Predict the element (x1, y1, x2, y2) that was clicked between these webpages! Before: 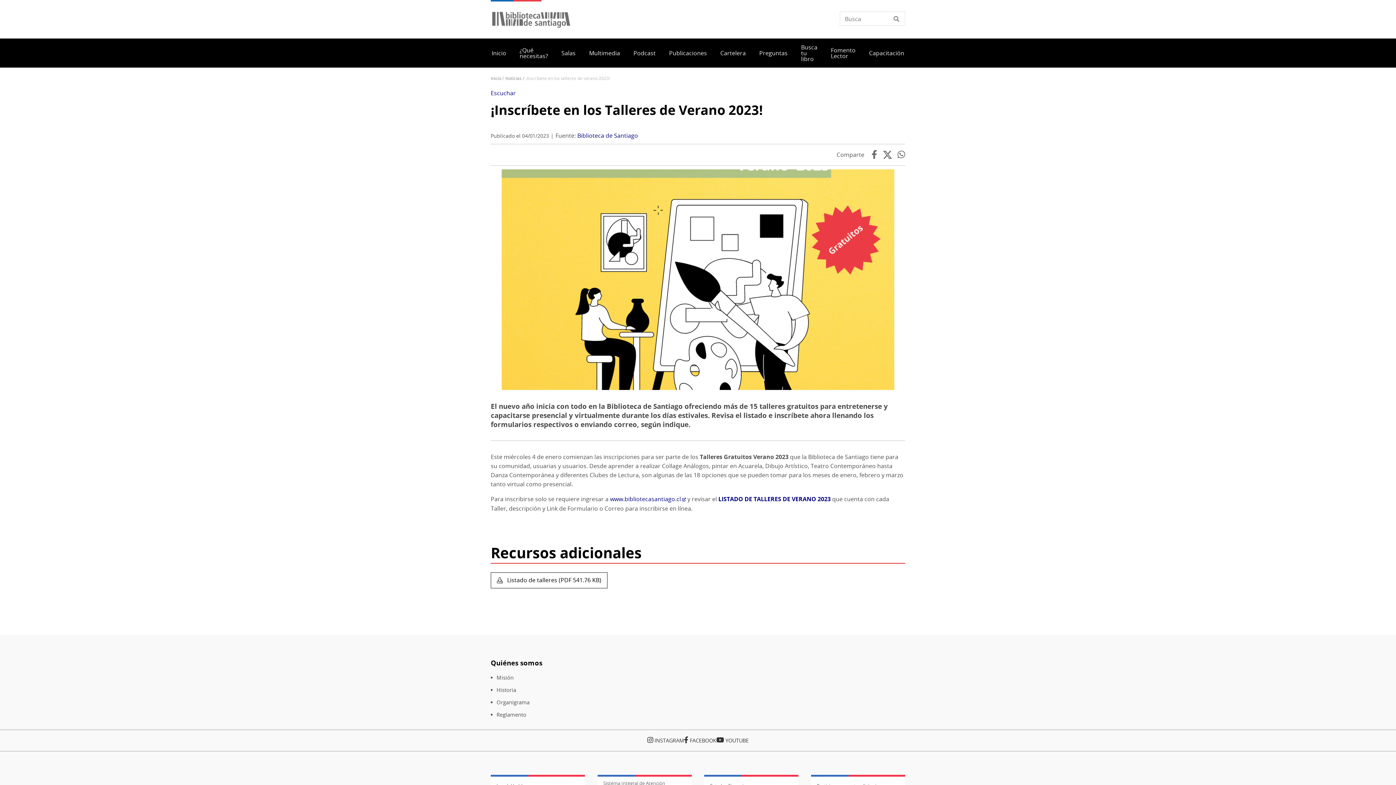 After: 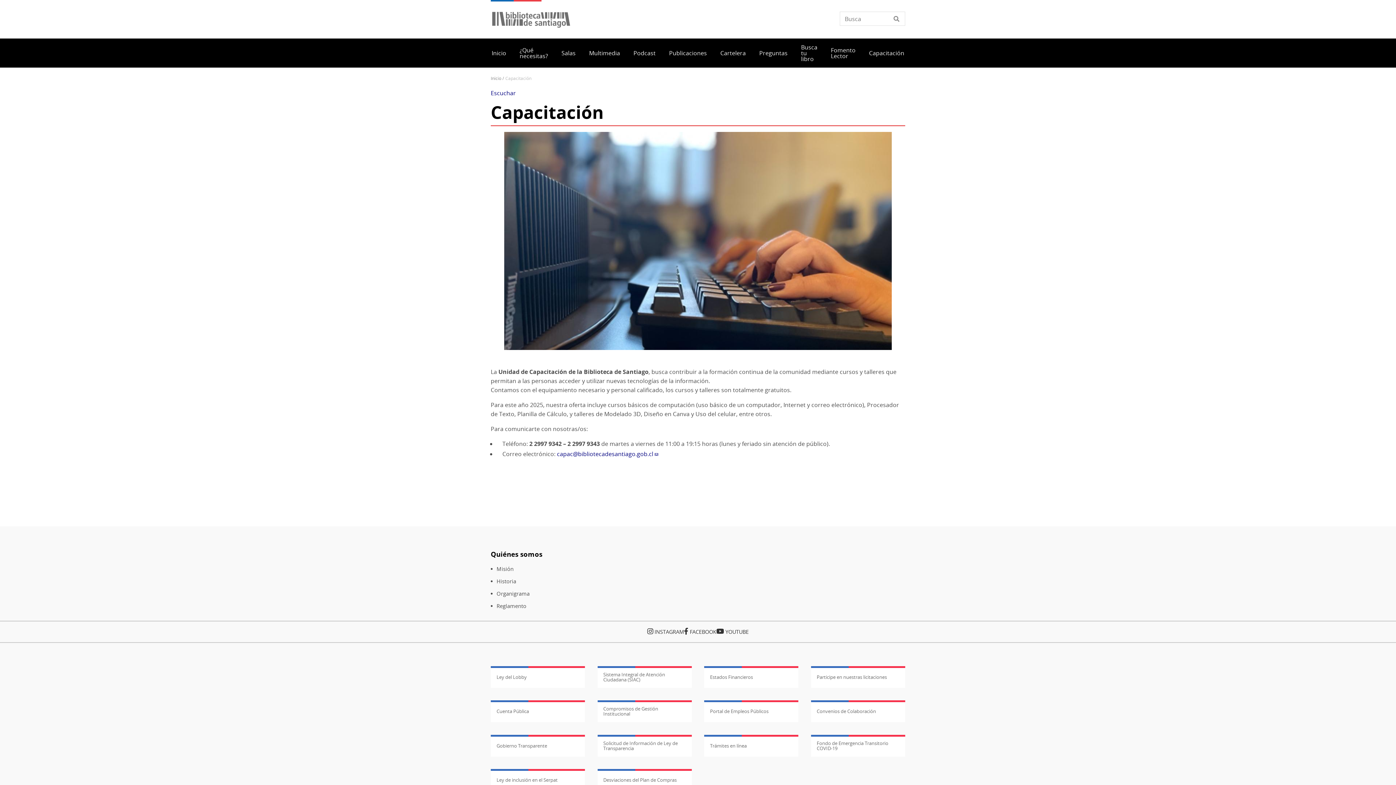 Action: label: Capacitación bbox: (863, 41, 910, 64)